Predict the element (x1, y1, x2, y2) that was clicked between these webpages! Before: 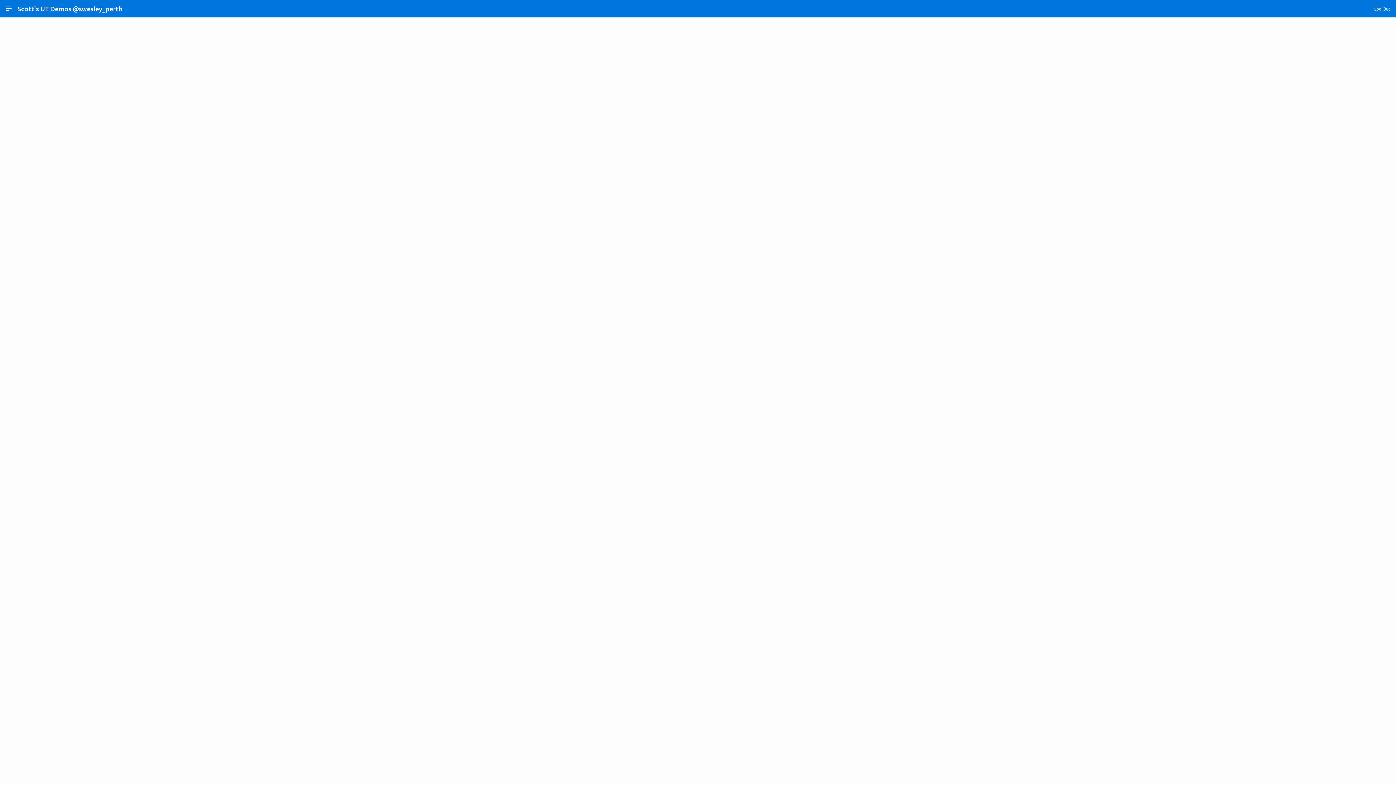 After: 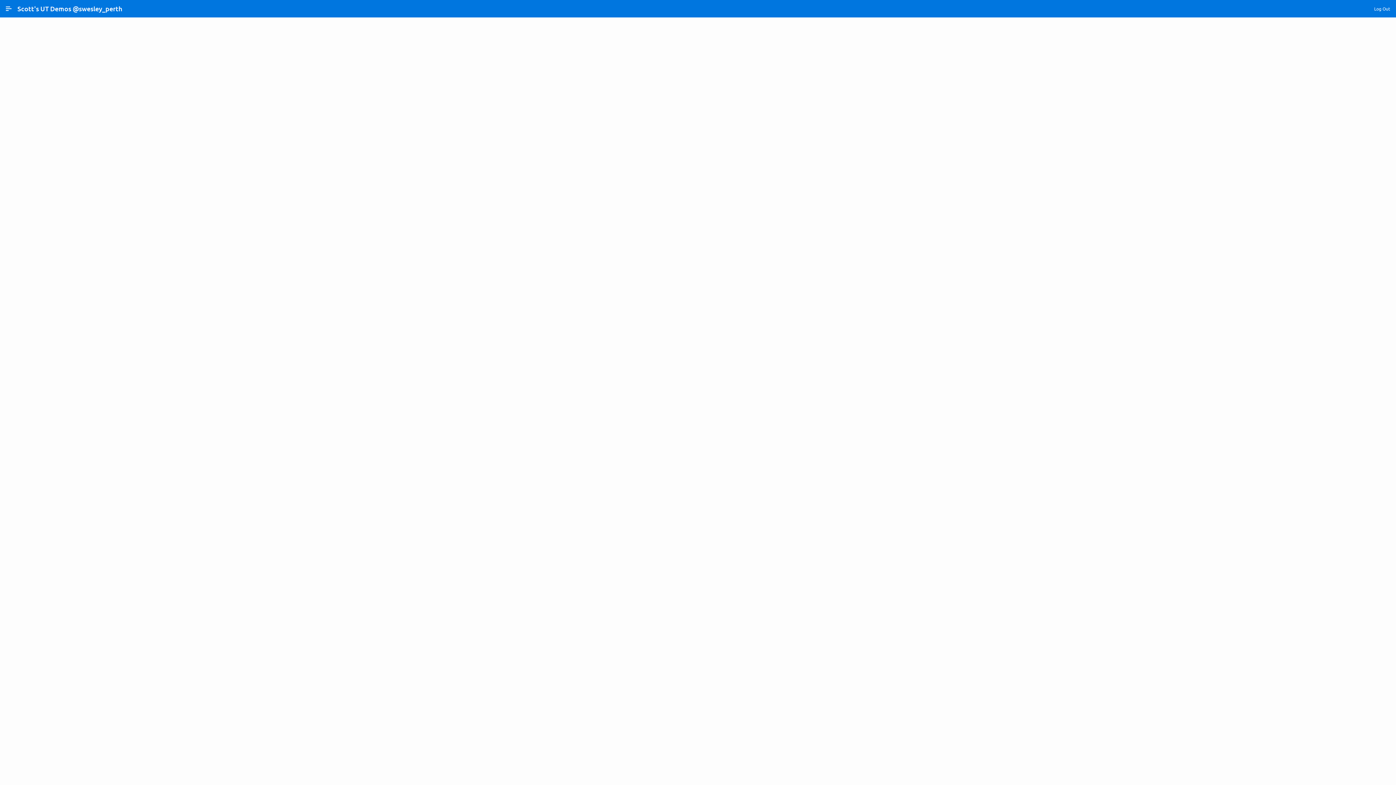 Action: label: Scott's UT Demos @swesley_perth bbox: (14, 4, 125, 13)